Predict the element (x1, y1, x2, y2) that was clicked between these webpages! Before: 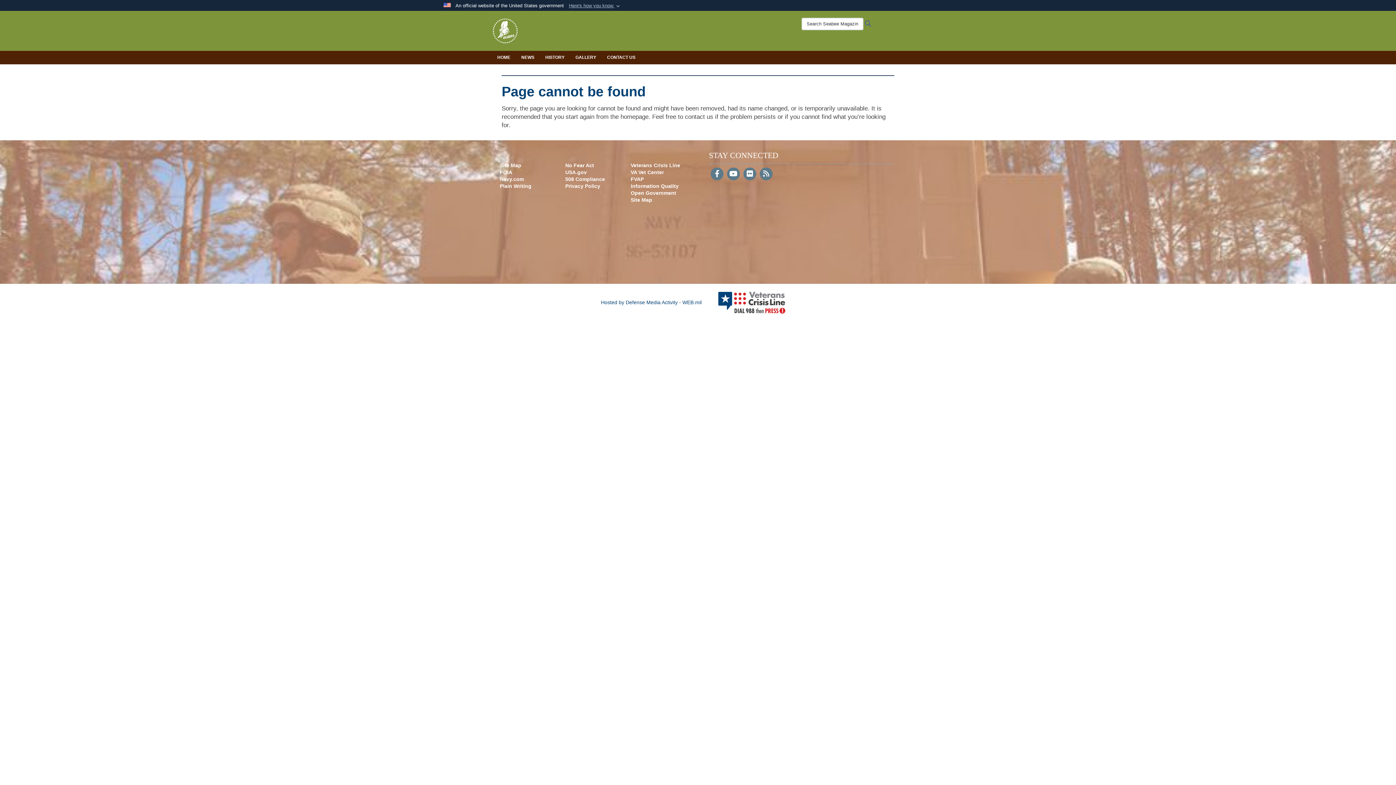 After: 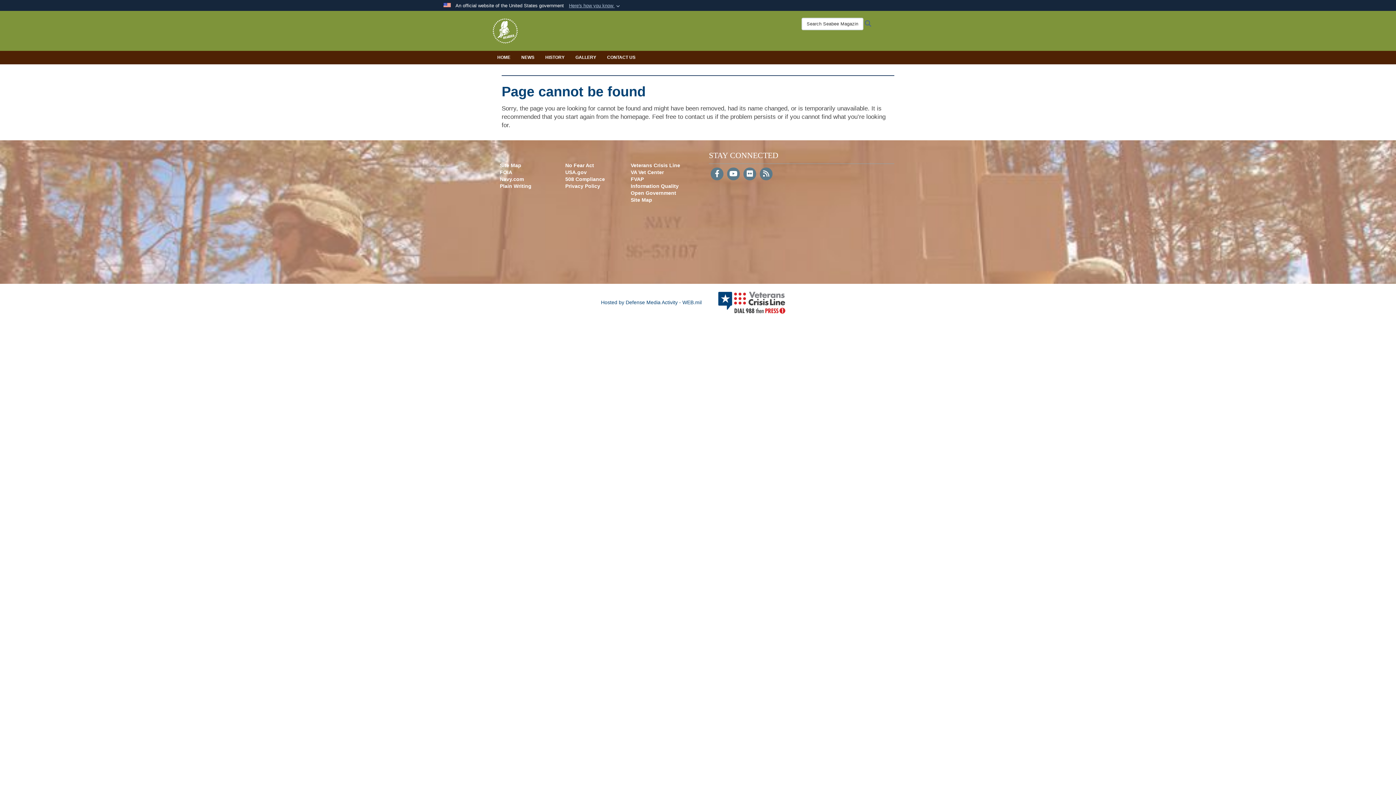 Action: label: No Fear Act bbox: (565, 162, 594, 168)